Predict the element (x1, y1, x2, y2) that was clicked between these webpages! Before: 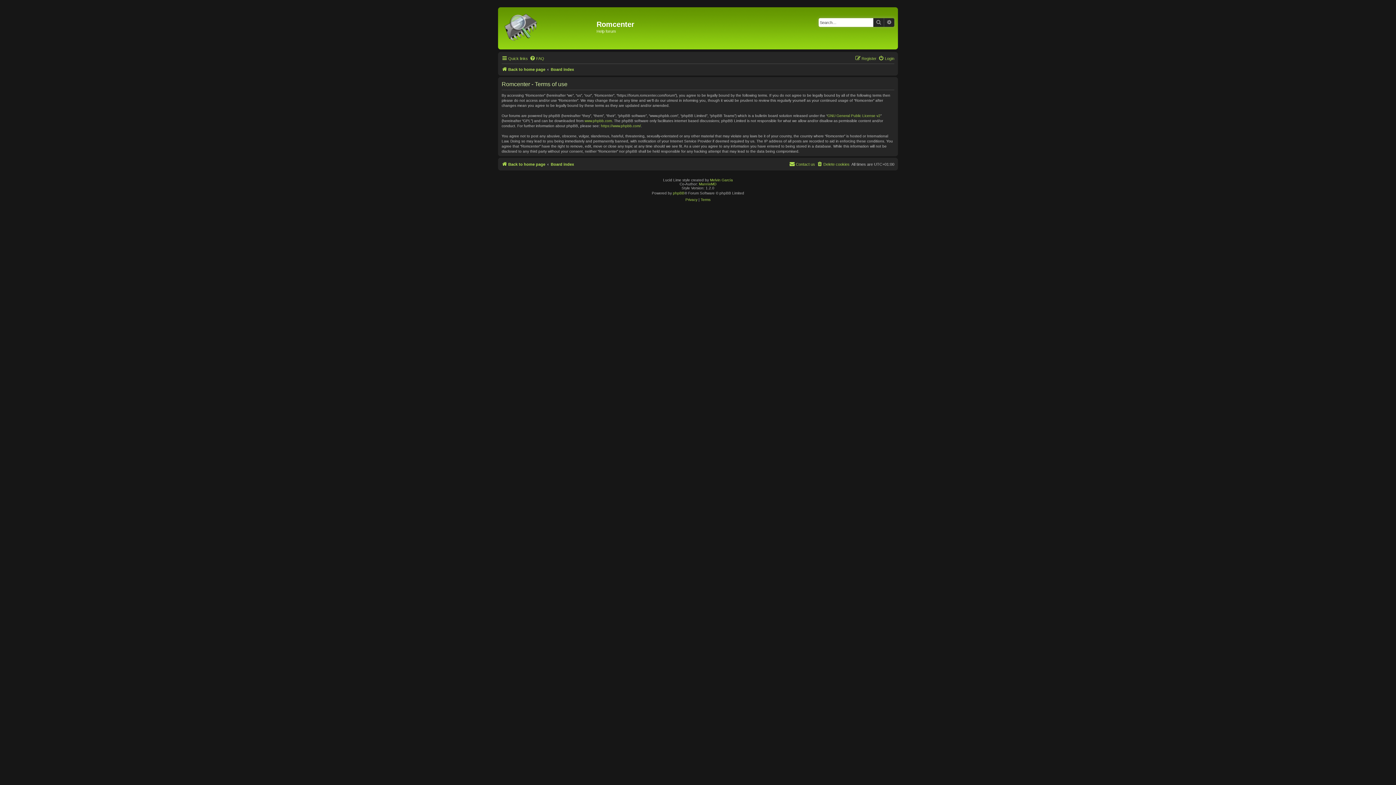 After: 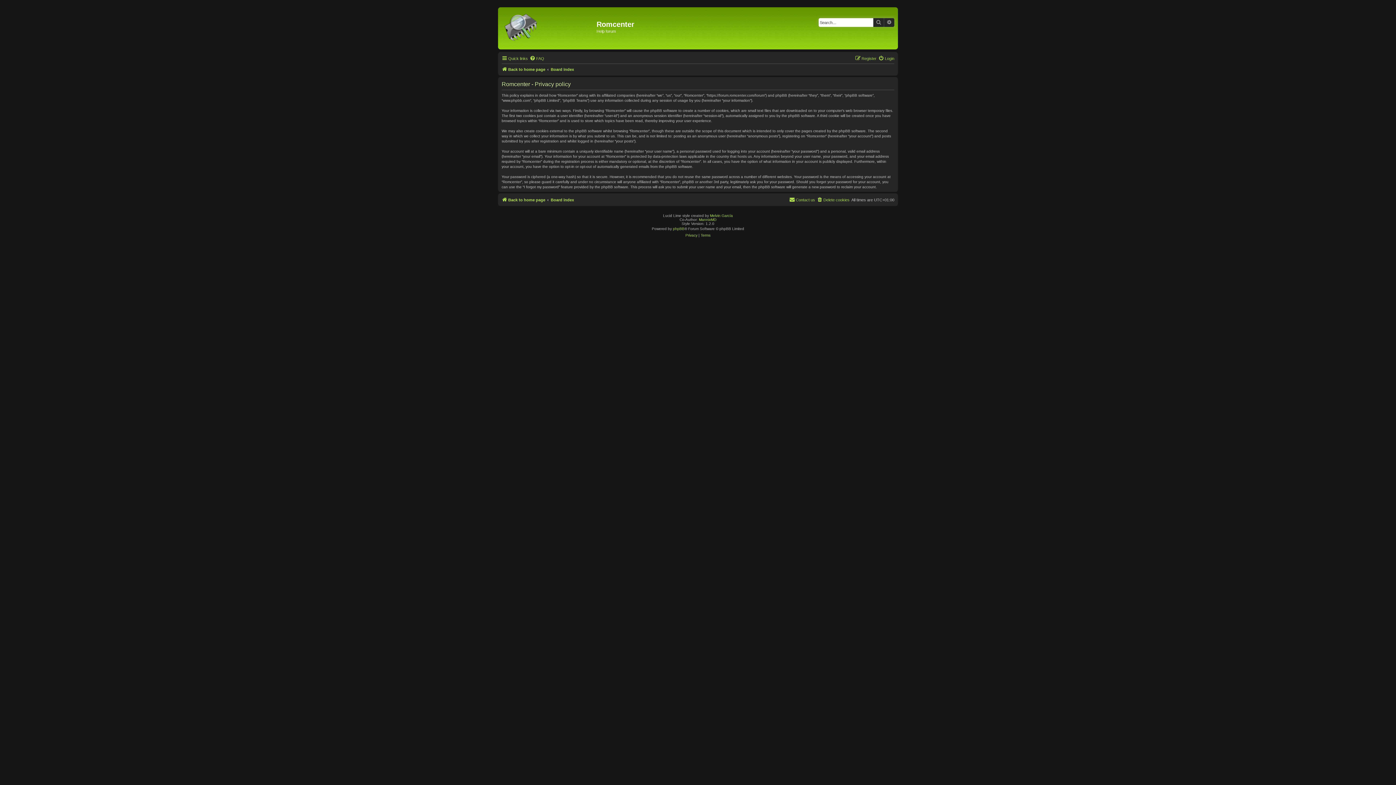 Action: label: Privacy bbox: (685, 196, 697, 203)